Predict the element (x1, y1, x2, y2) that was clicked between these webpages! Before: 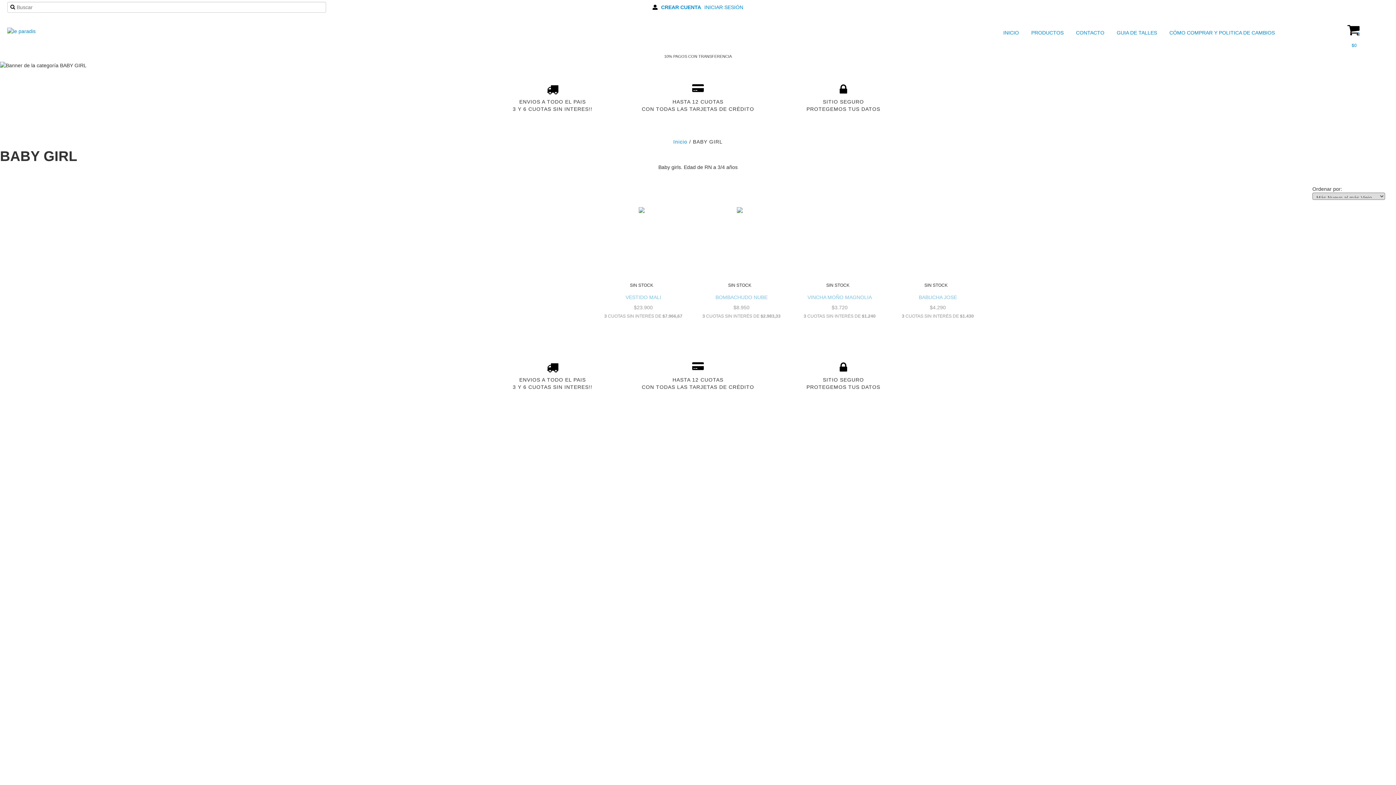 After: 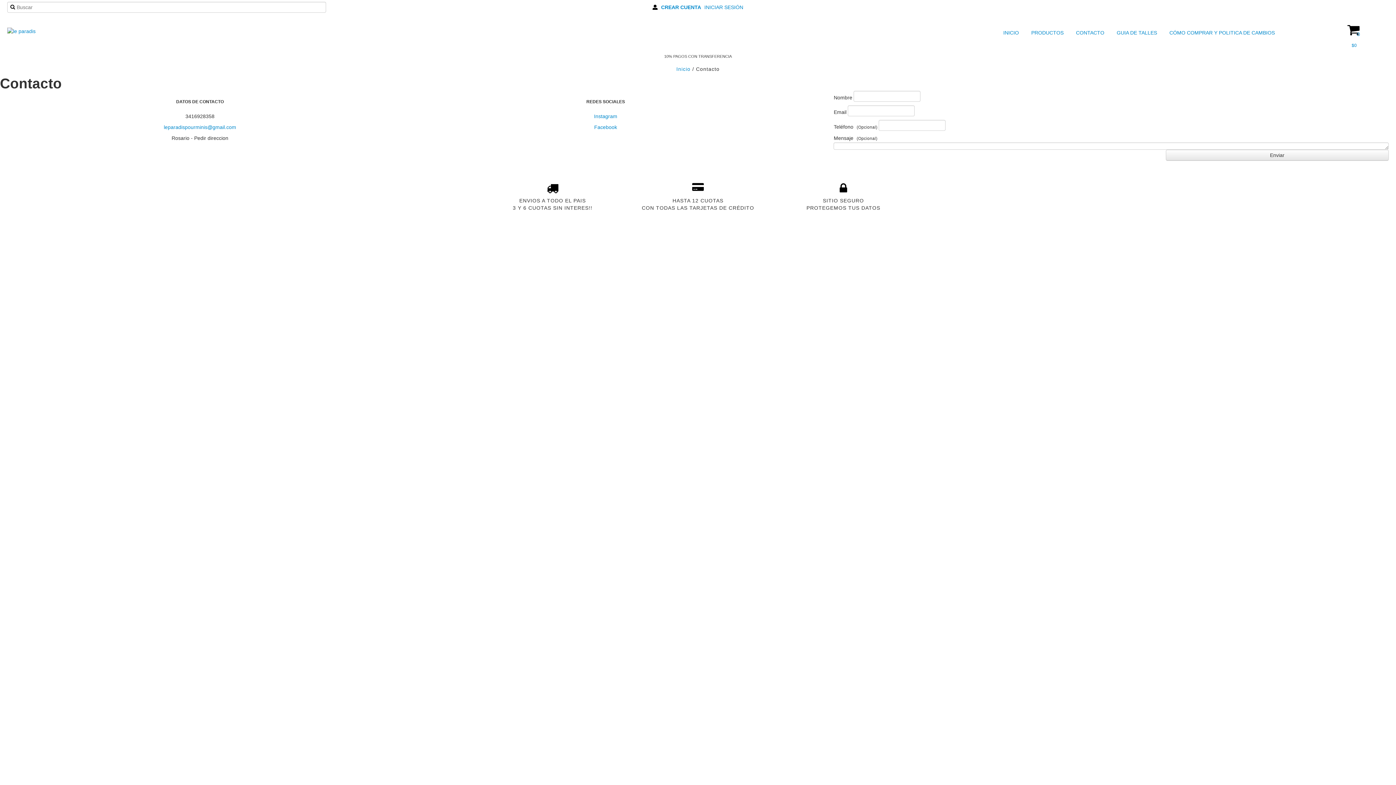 Action: label:  CONTACTO bbox: (1067, 27, 1106, 38)